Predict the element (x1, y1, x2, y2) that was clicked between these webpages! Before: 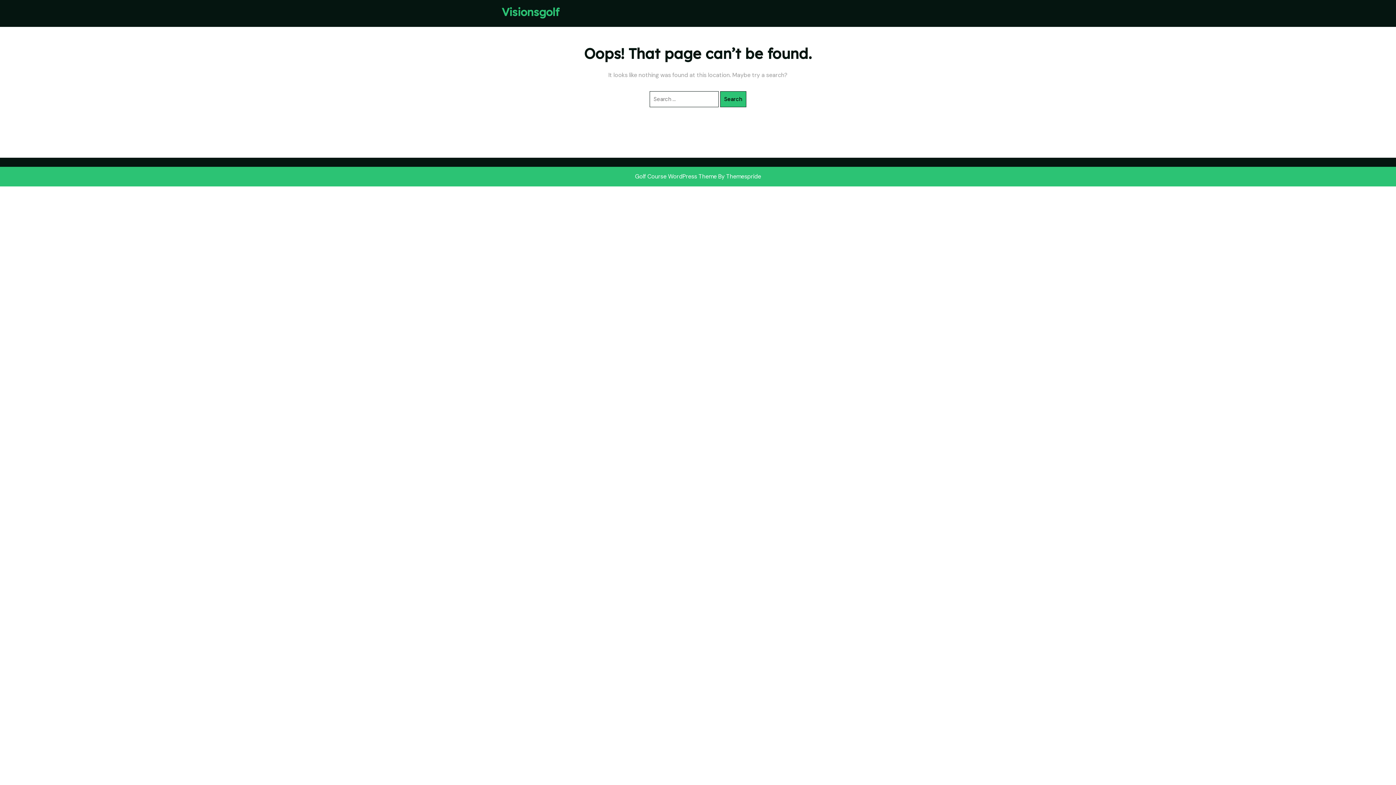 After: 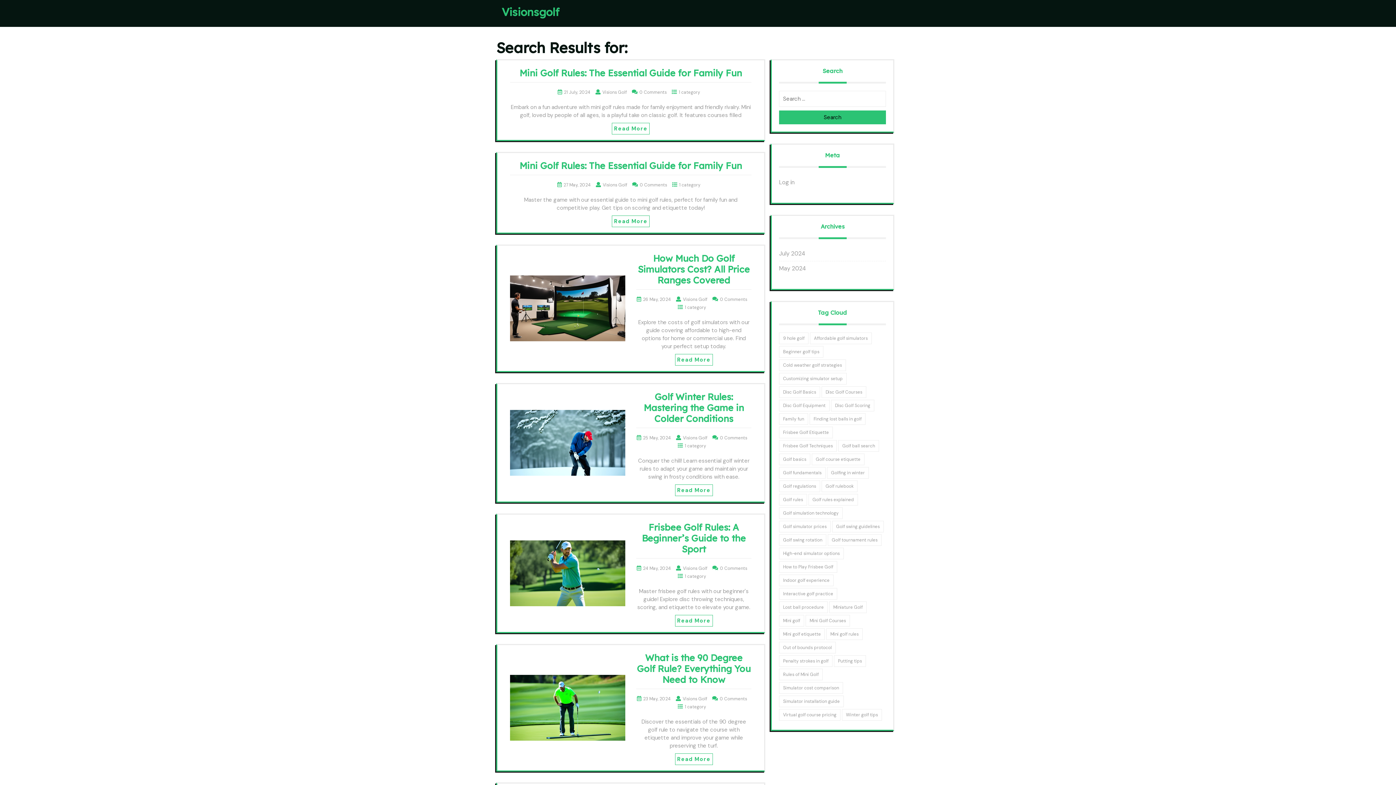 Action: bbox: (720, 91, 746, 107) label: Search